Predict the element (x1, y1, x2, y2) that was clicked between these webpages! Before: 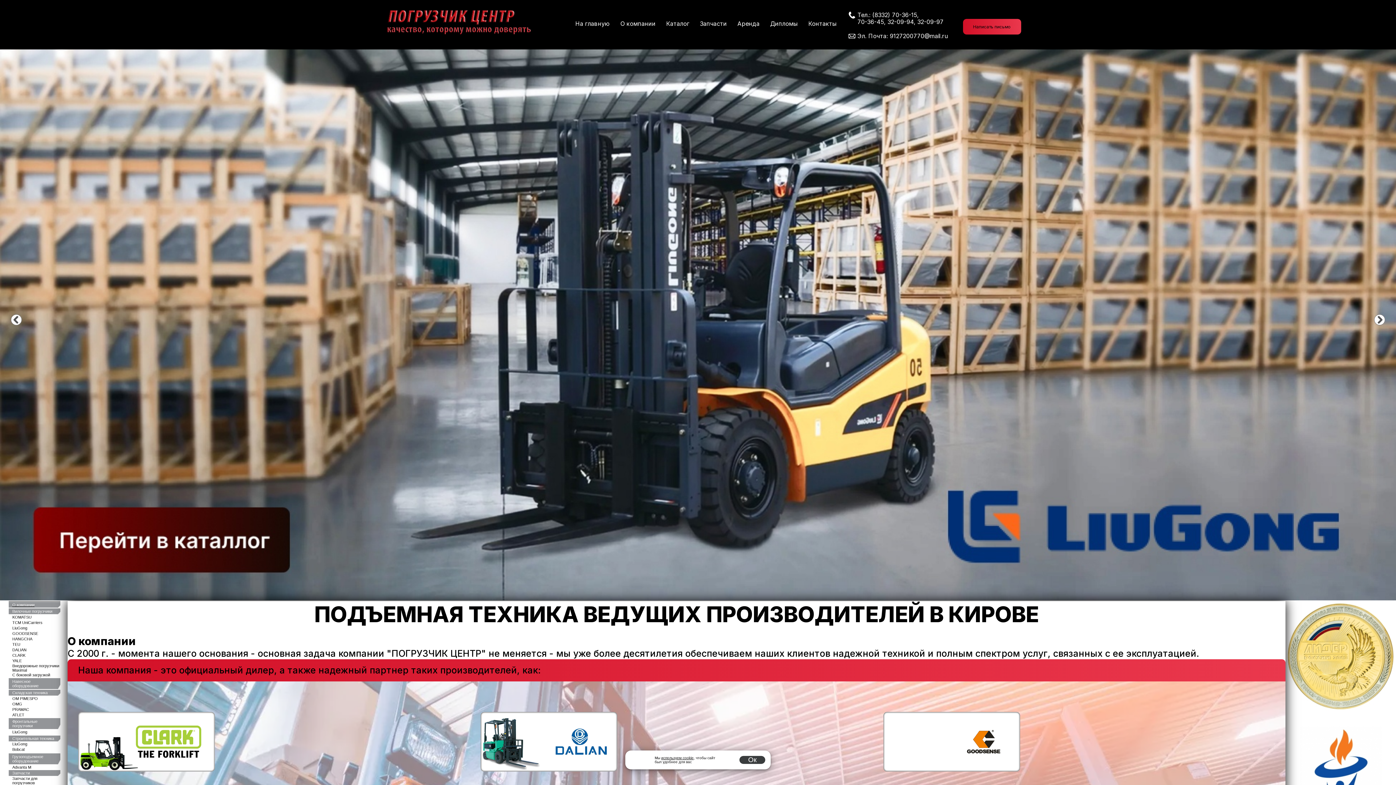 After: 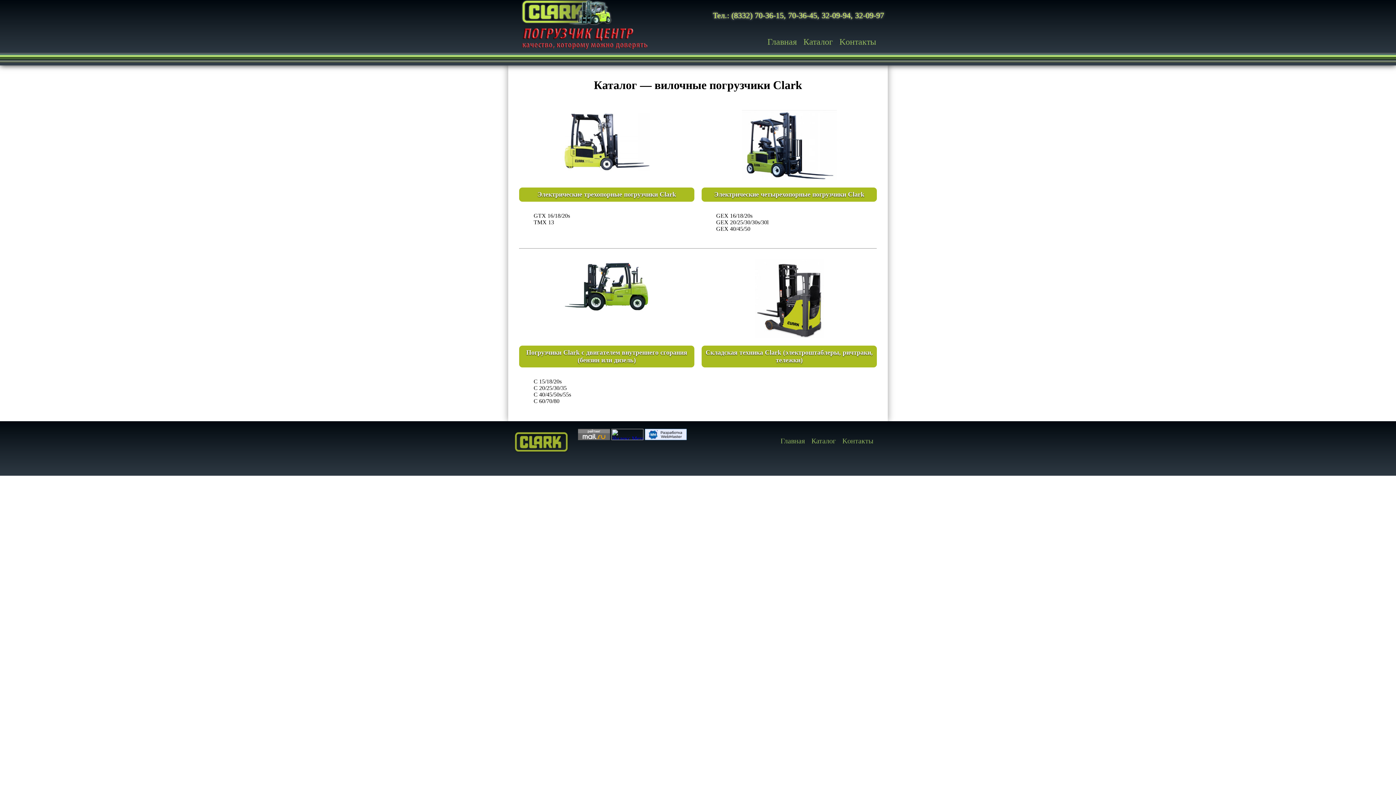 Action: bbox: (78, 711, 214, 771)